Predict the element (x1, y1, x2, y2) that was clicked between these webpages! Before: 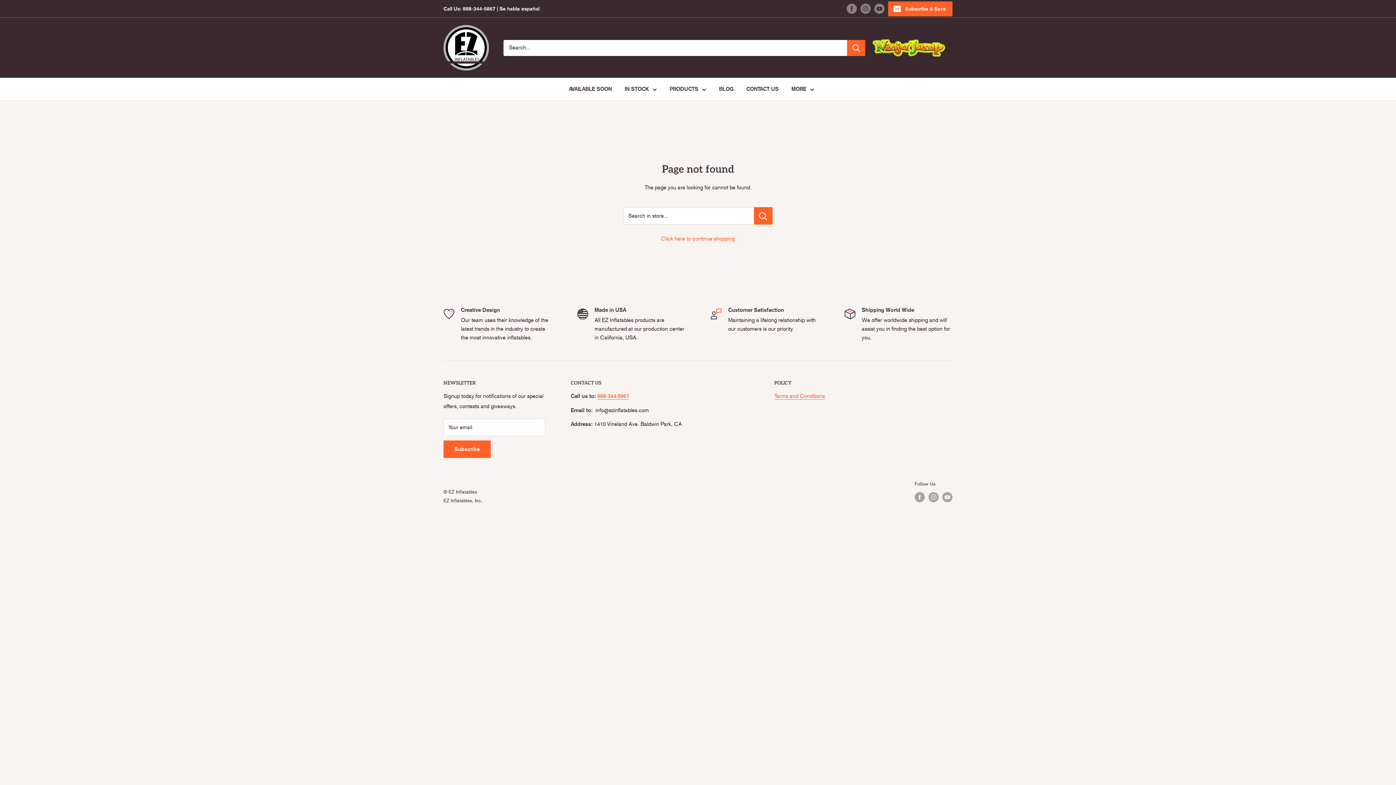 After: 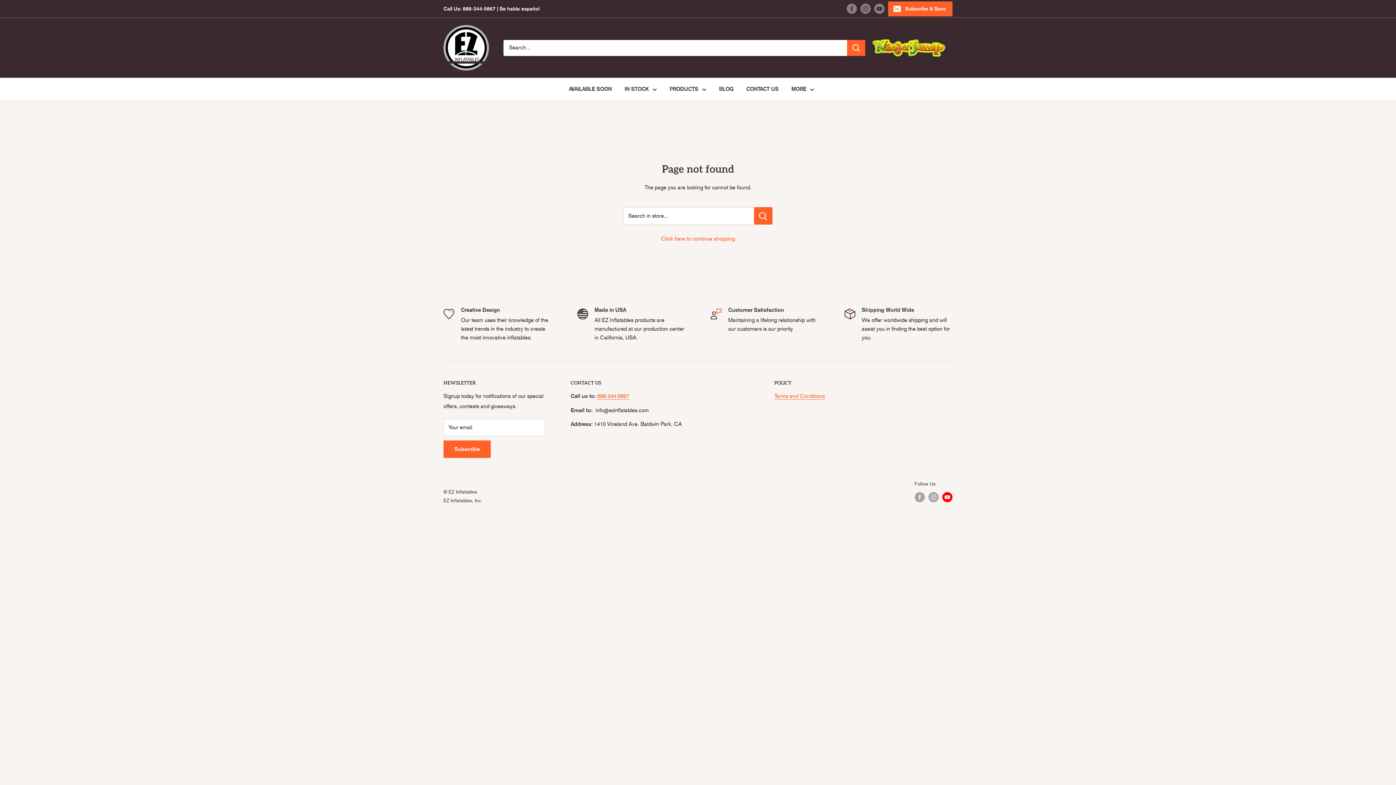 Action: label: Follow us on YouTube bbox: (942, 492, 952, 502)